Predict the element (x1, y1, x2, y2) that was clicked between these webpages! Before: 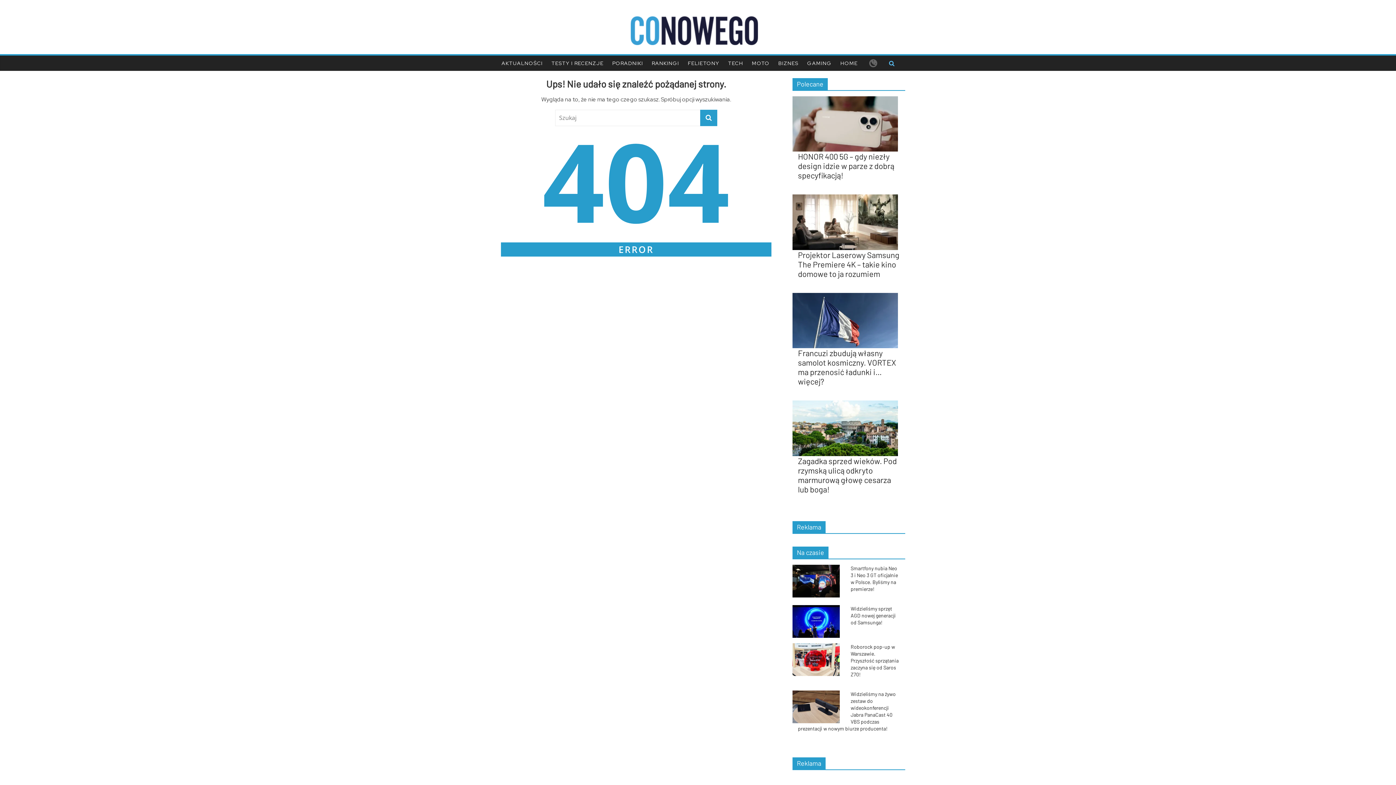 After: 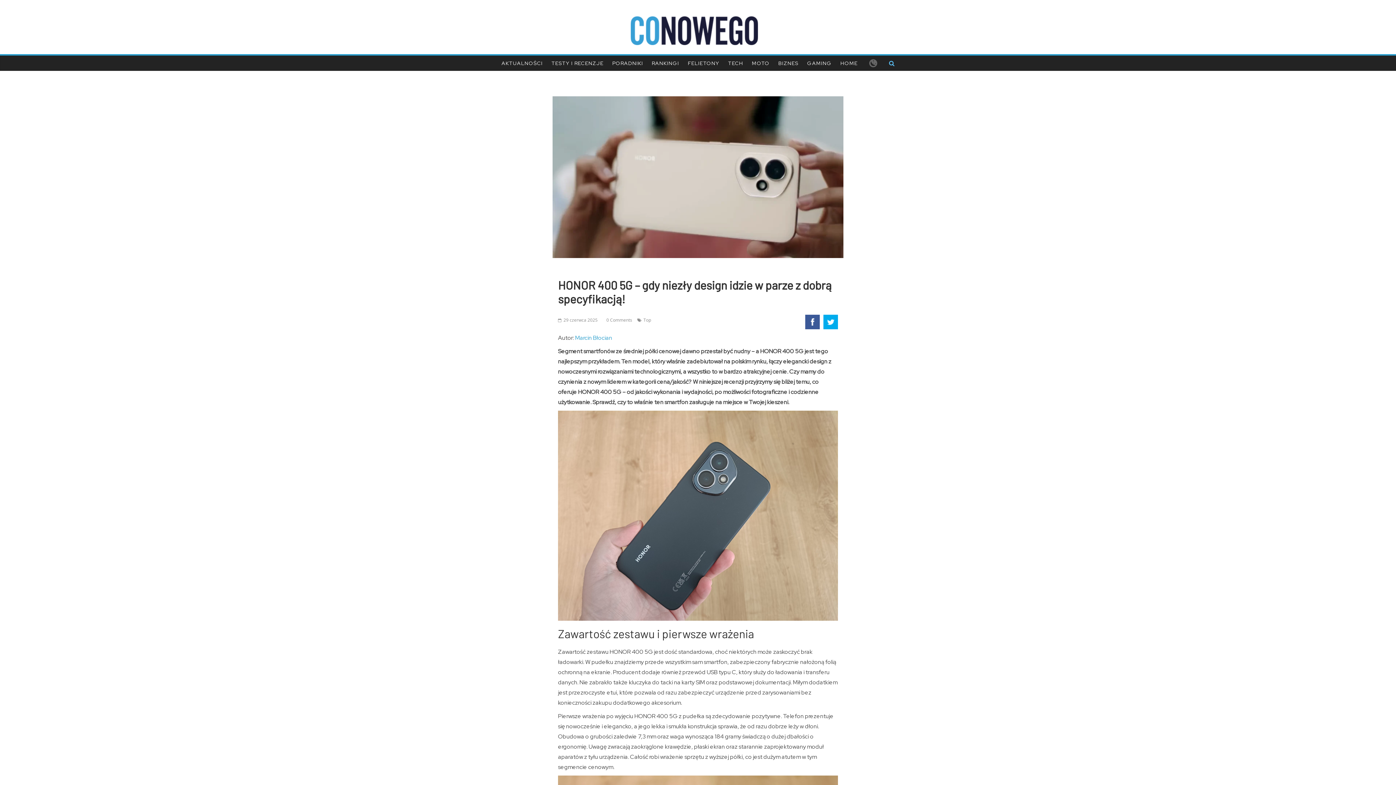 Action: bbox: (798, 151, 894, 180) label: HONOR 400 5G – gdy niezły design idzie w parze z dobrą specyfikacją!